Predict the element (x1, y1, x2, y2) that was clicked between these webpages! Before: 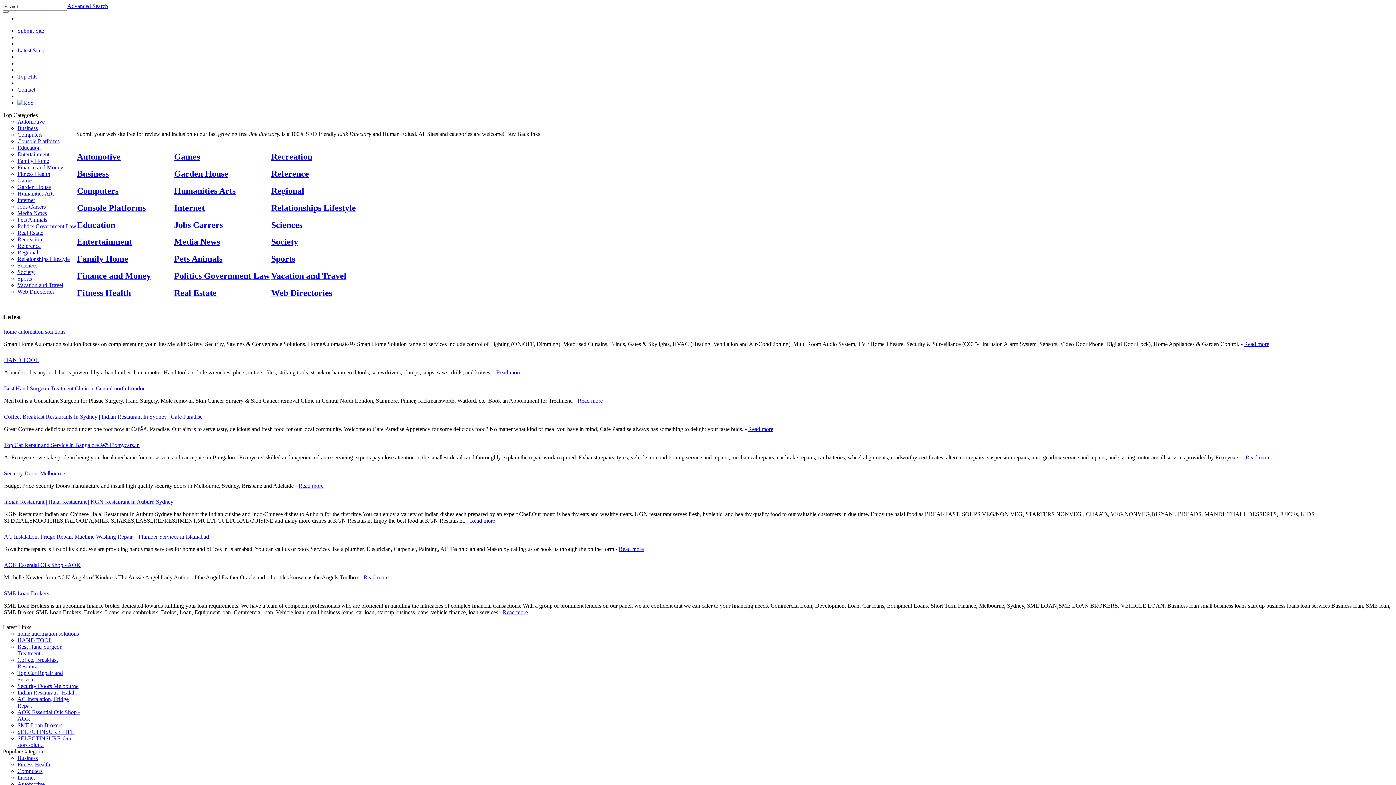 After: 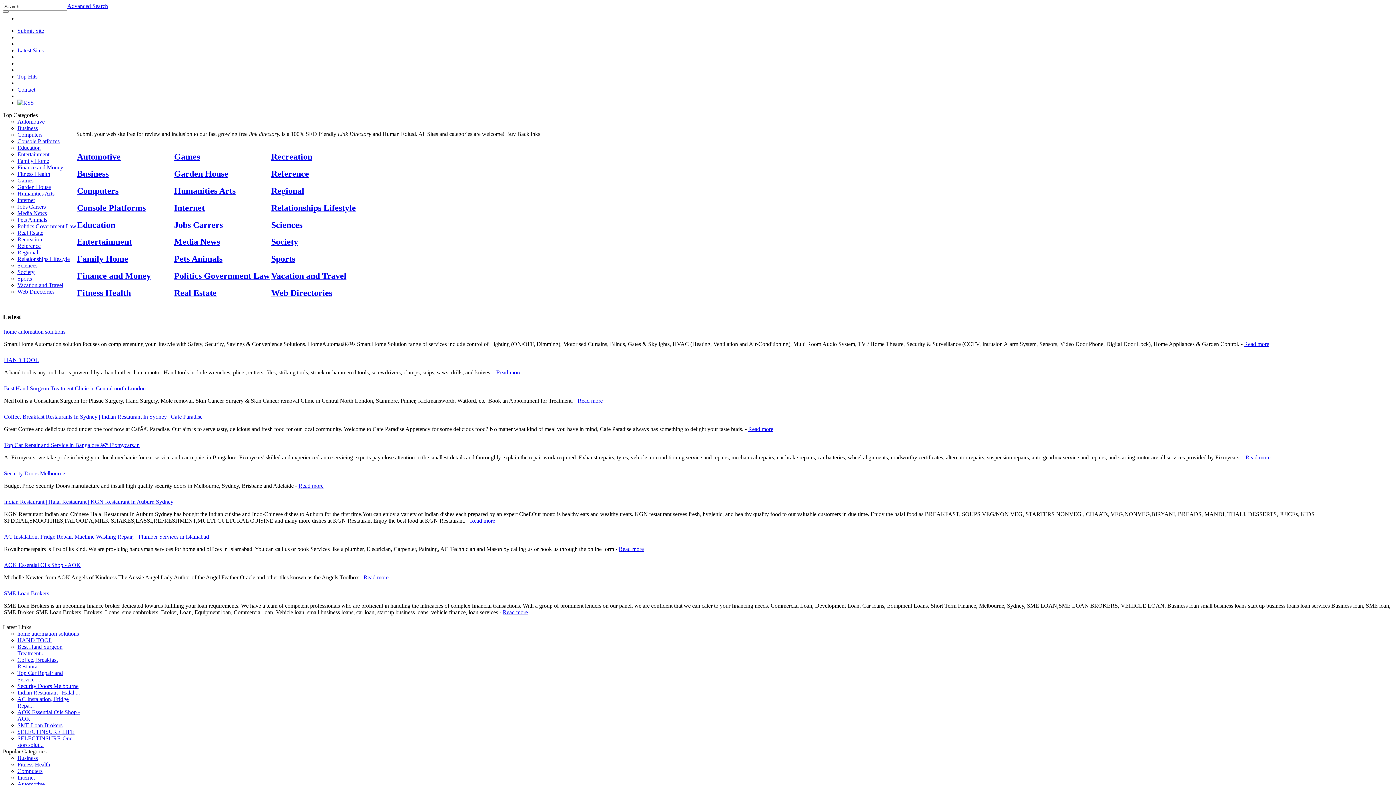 Action: bbox: (67, 2, 108, 9) label: Advanced Search